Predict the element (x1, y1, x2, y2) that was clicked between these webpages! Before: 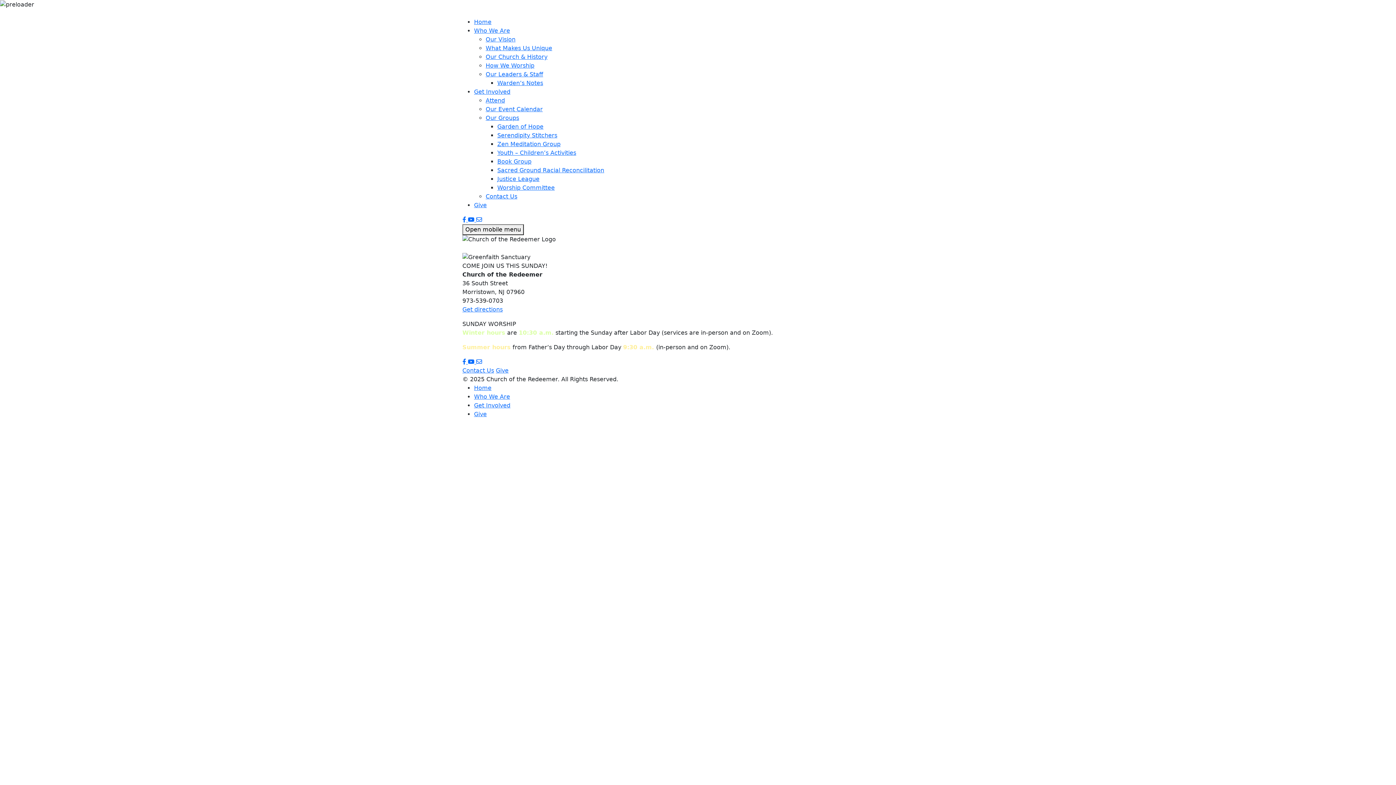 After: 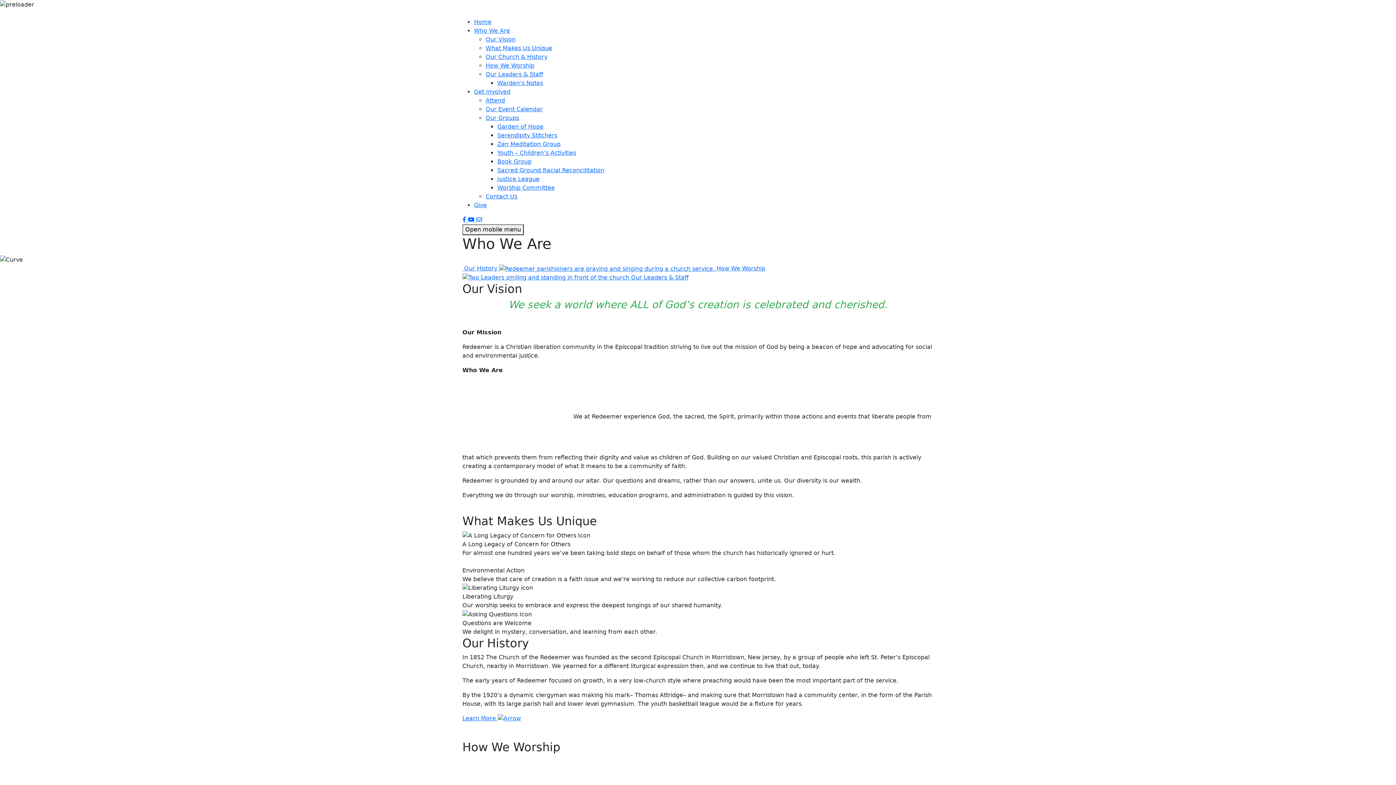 Action: label: What Makes Us Unique bbox: (485, 44, 552, 51)